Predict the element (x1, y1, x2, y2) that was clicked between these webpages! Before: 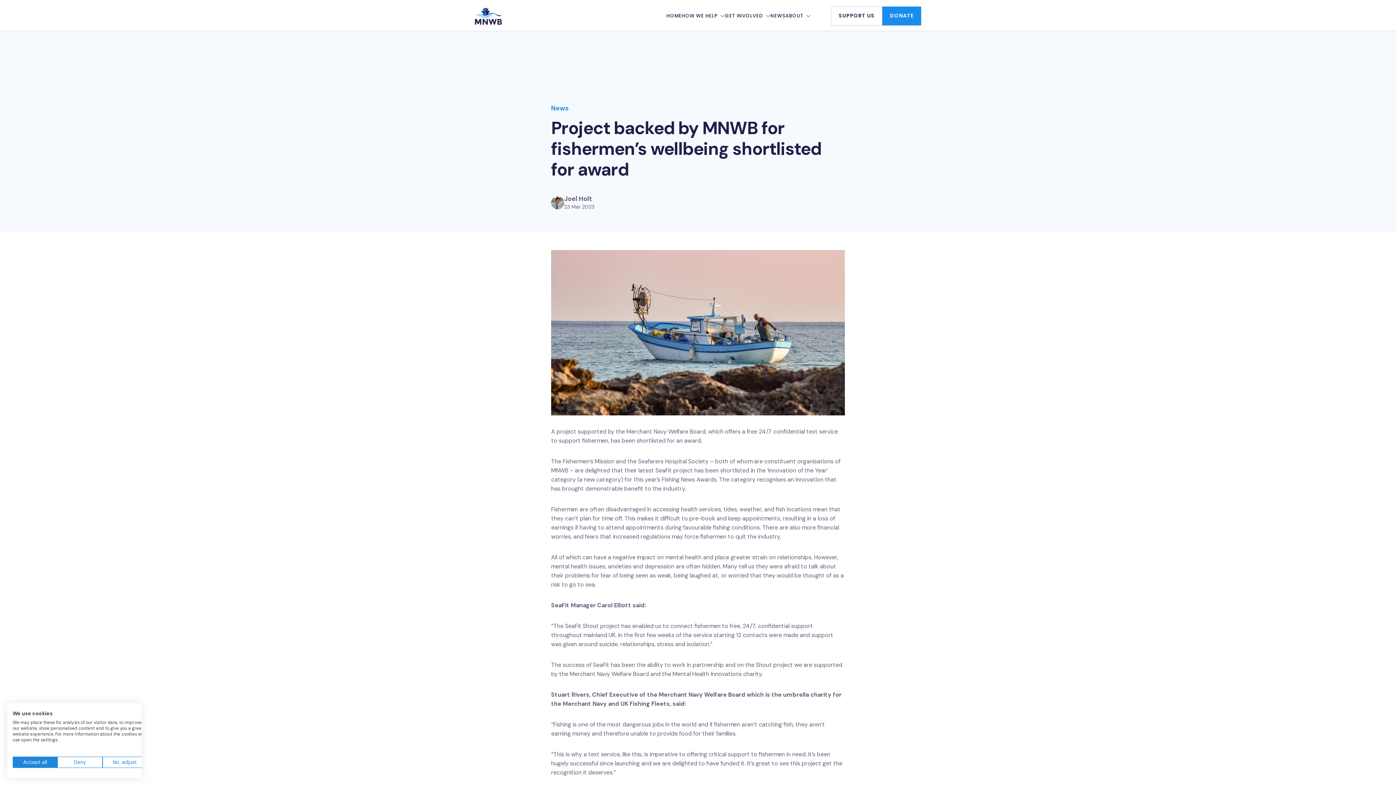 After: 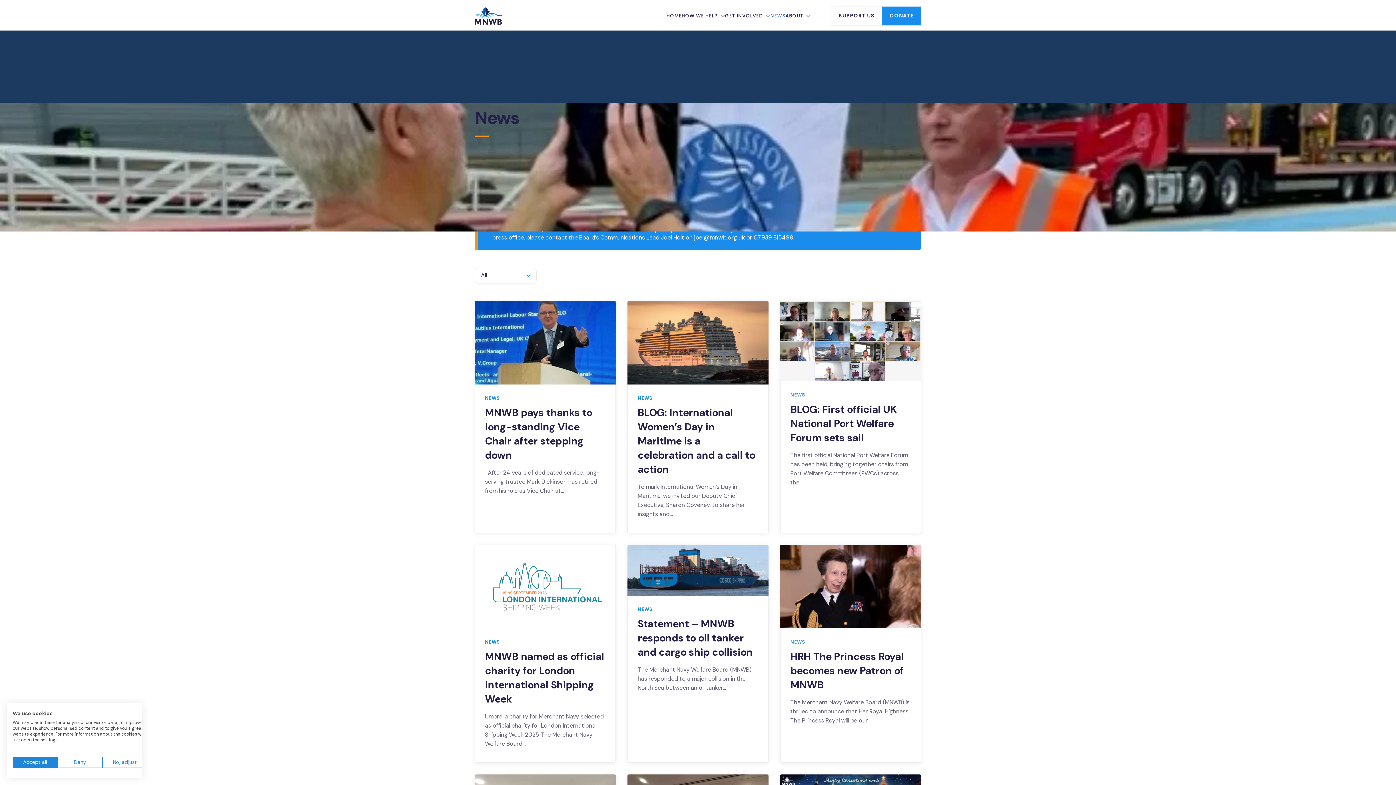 Action: bbox: (551, 104, 568, 112) label: News